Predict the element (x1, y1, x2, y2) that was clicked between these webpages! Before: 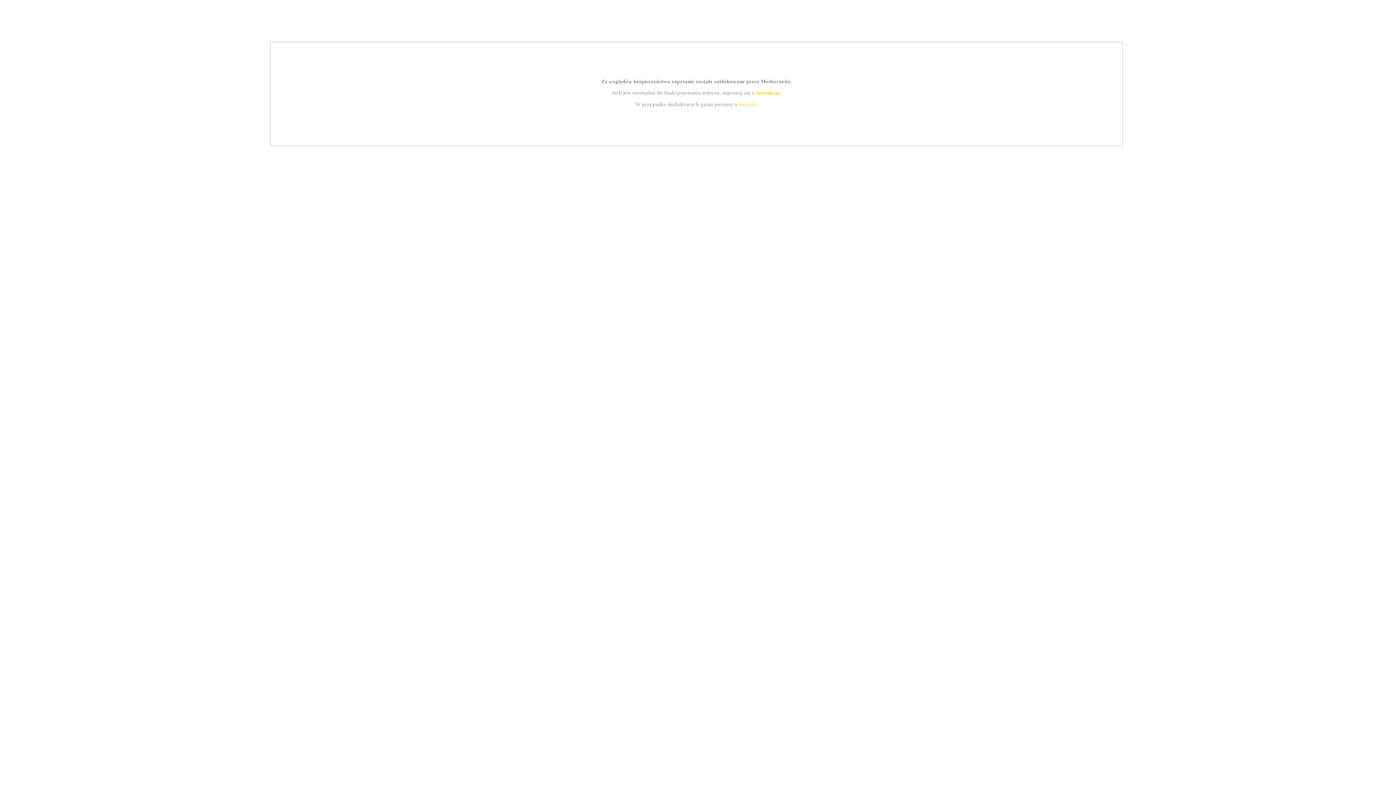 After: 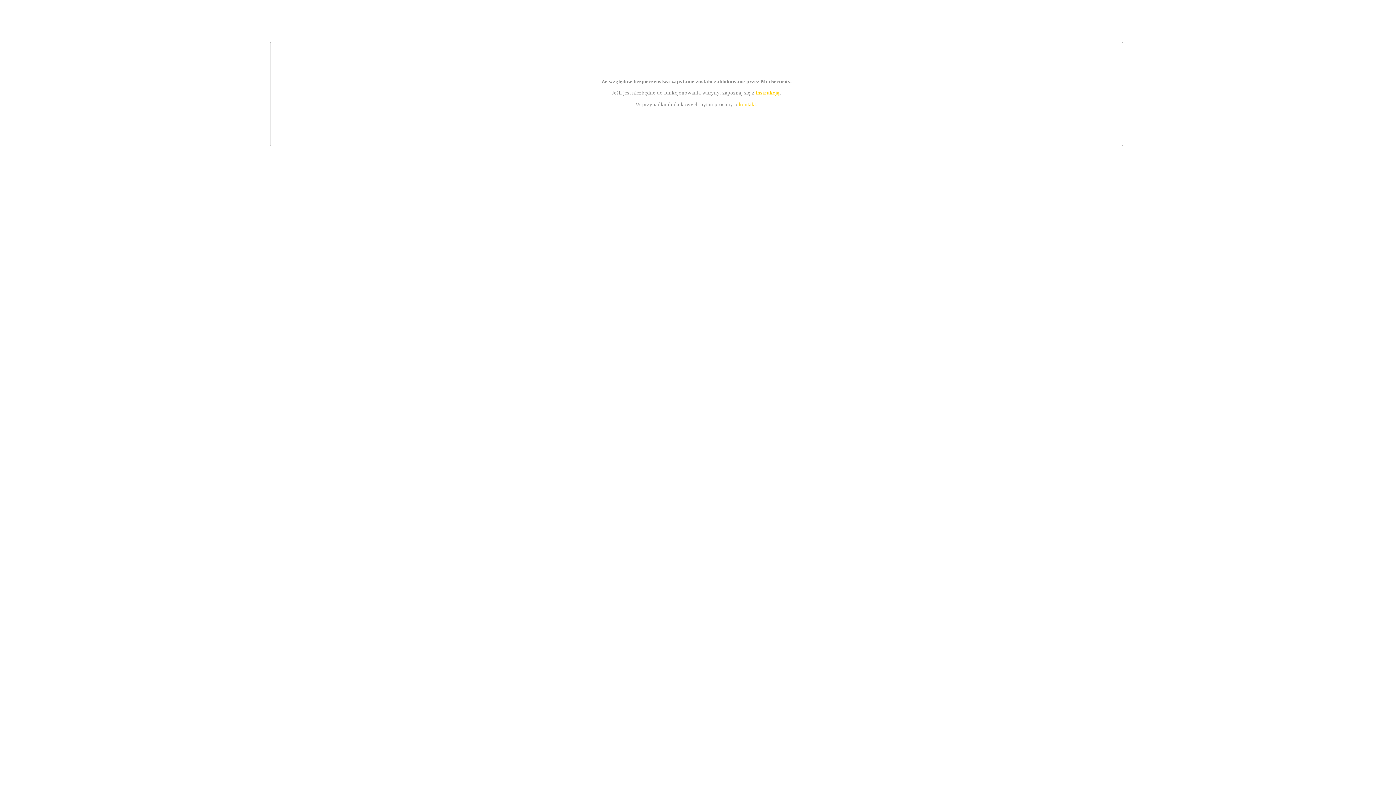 Action: bbox: (755, 89, 779, 95) label: instrukcją